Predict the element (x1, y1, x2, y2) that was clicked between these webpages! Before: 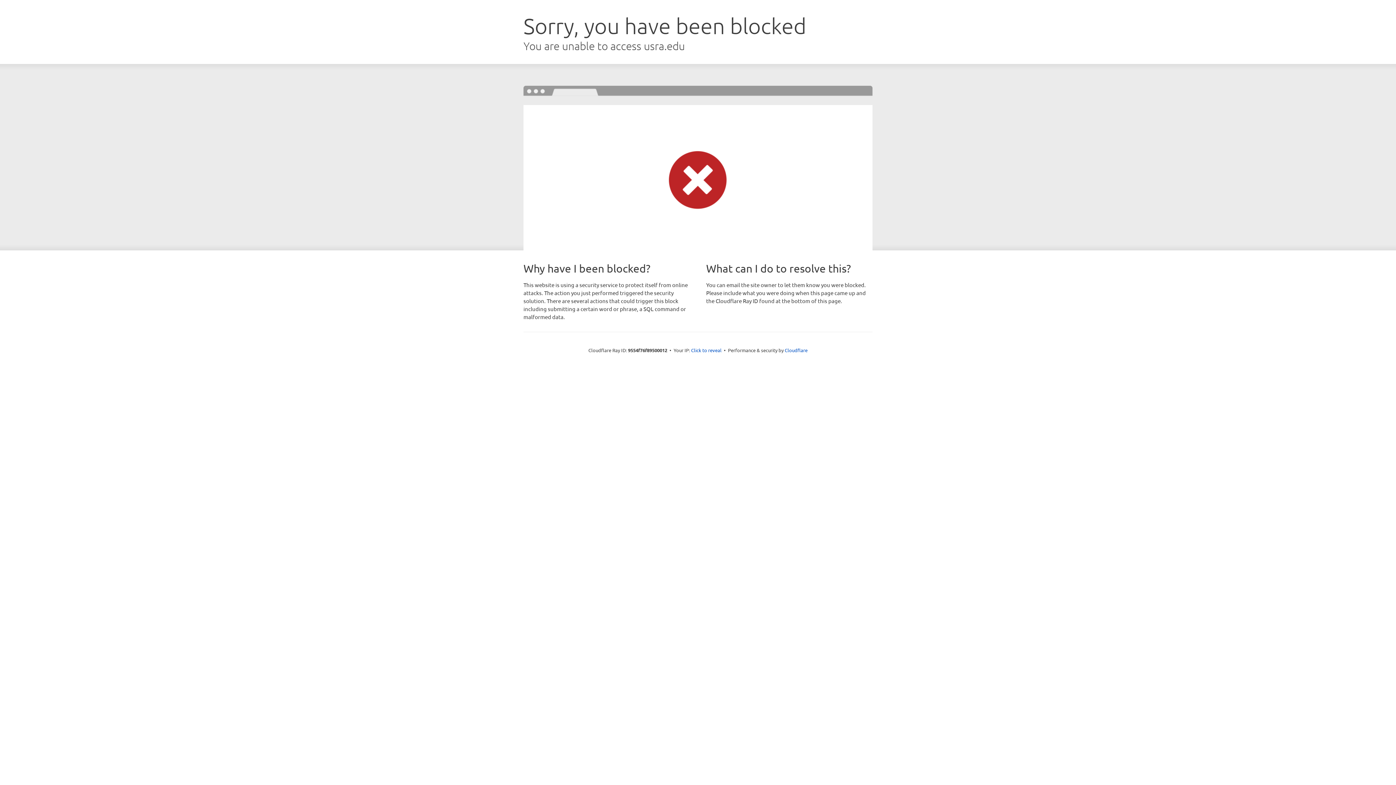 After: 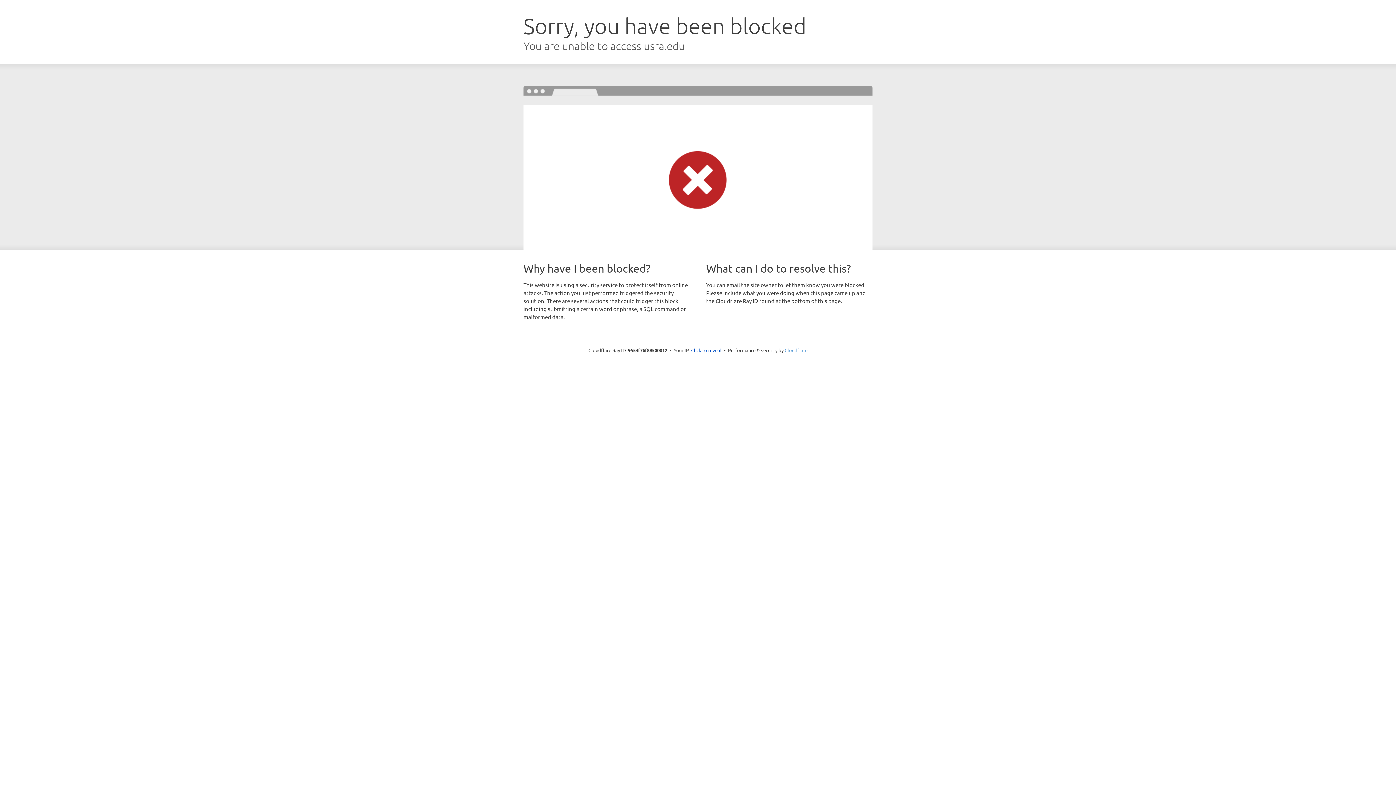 Action: bbox: (784, 347, 807, 353) label: Cloudflare